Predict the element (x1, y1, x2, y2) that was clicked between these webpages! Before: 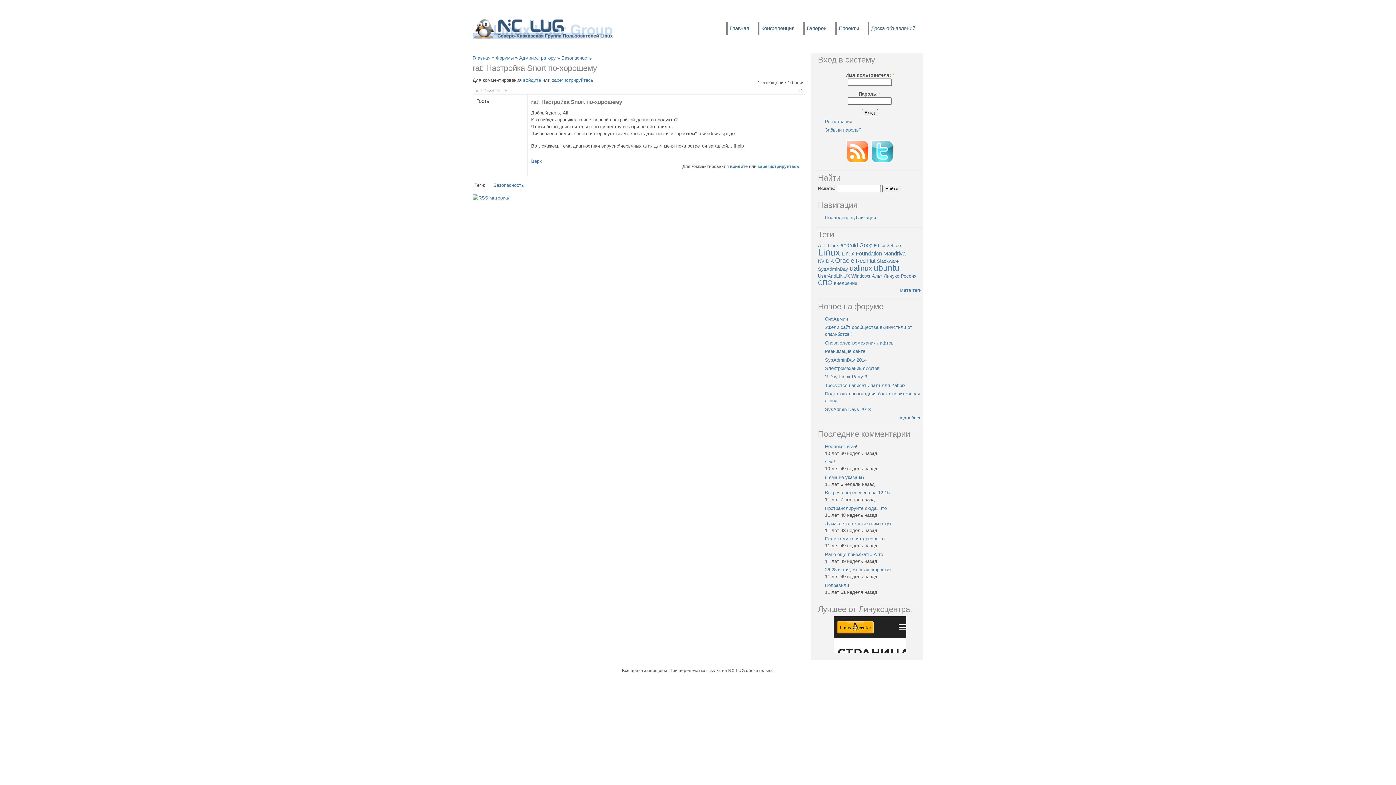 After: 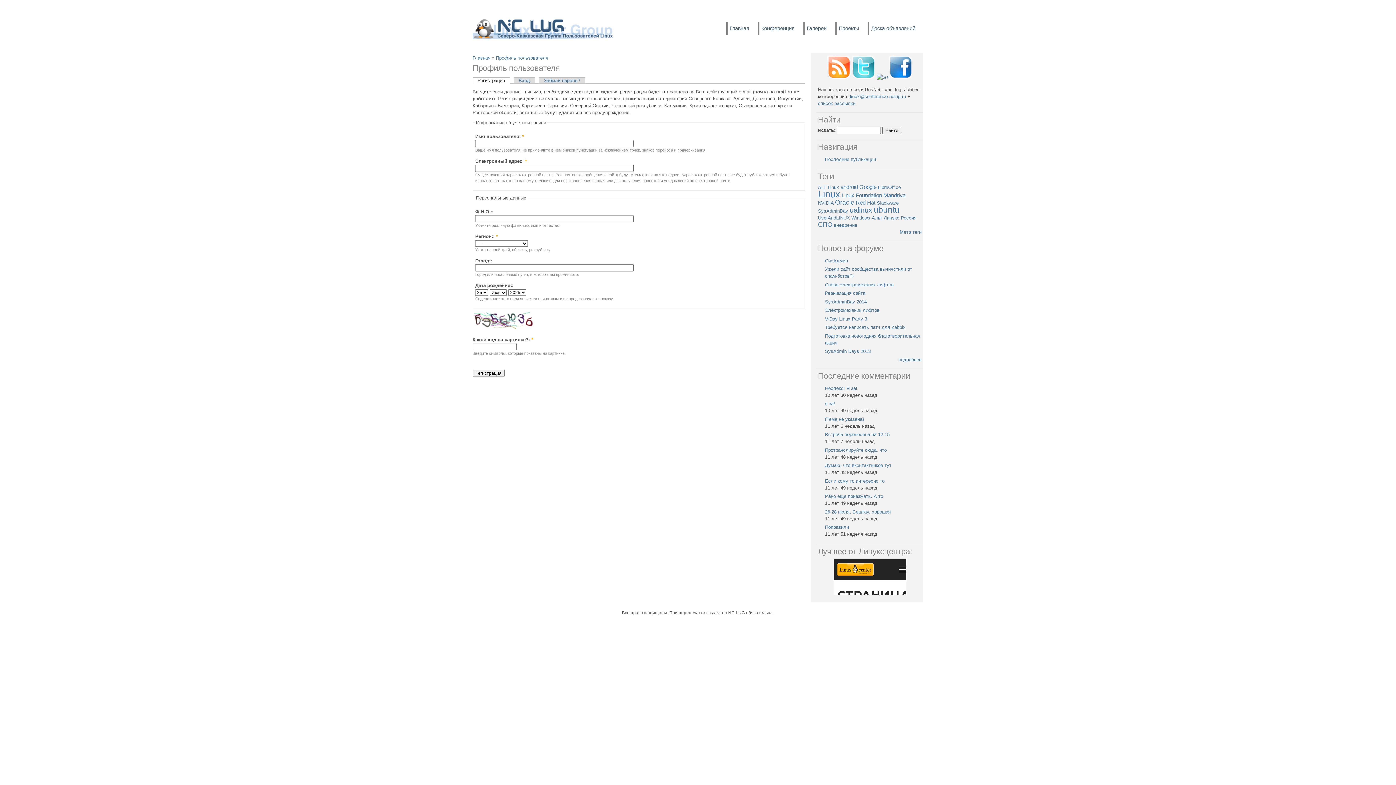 Action: label: Регистрация bbox: (825, 118, 852, 124)